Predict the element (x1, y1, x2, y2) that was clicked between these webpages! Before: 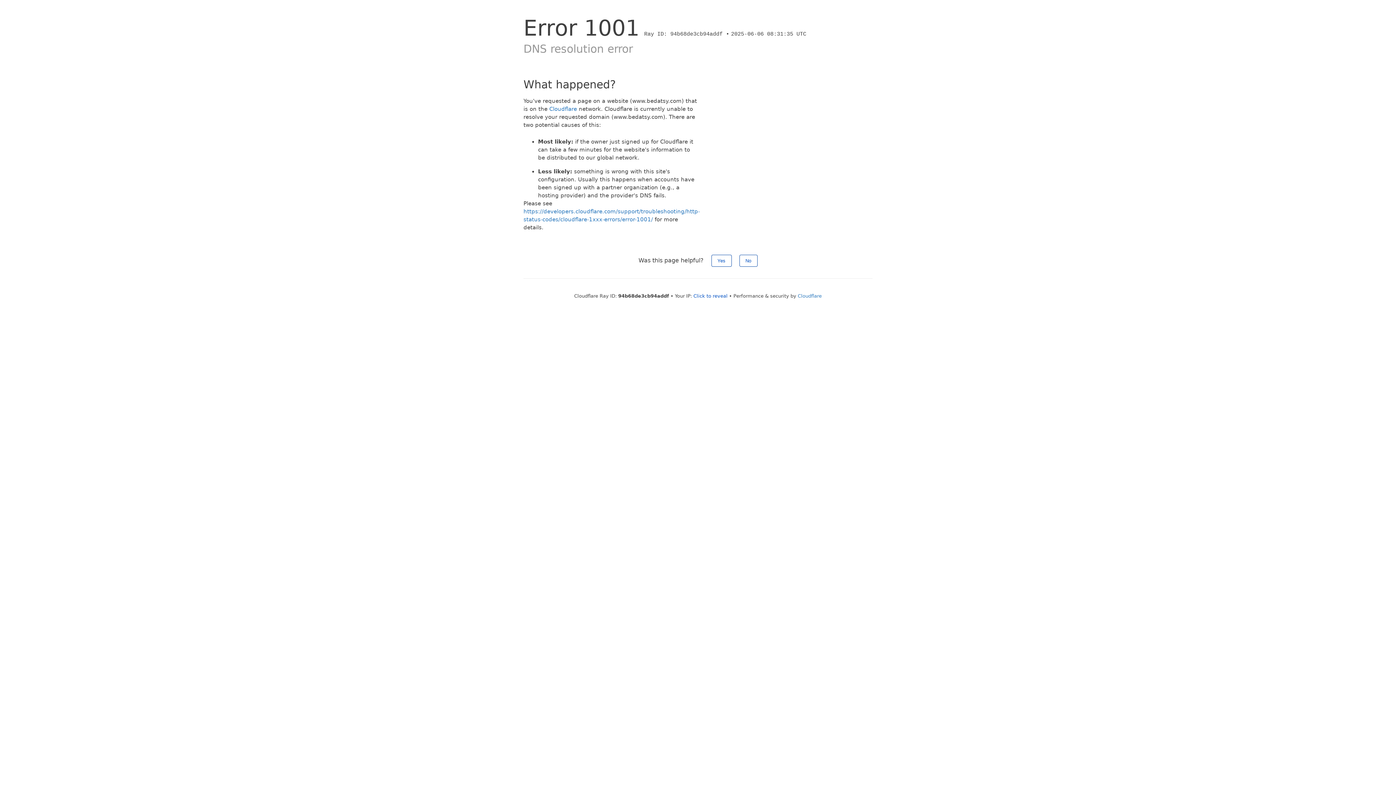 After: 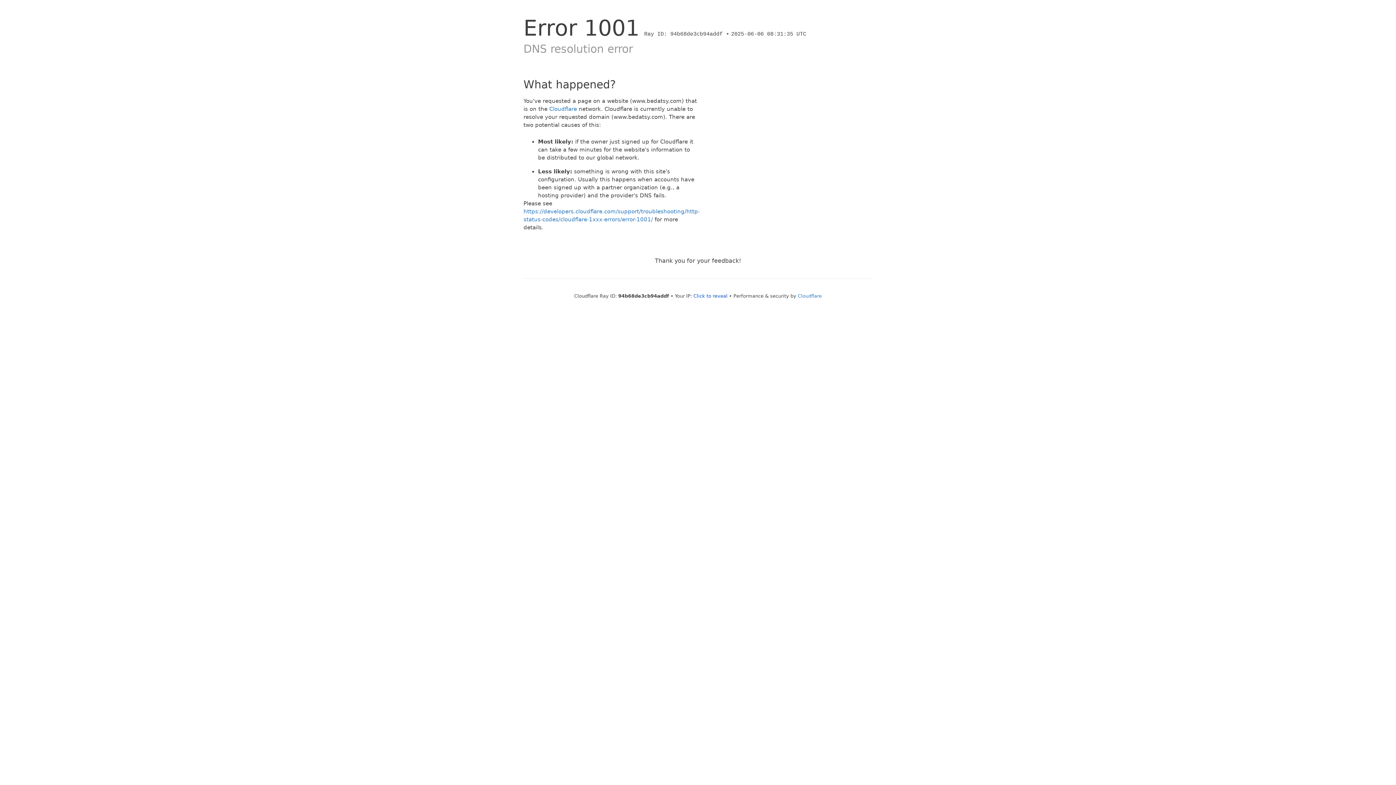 Action: bbox: (739, 254, 757, 266) label: No